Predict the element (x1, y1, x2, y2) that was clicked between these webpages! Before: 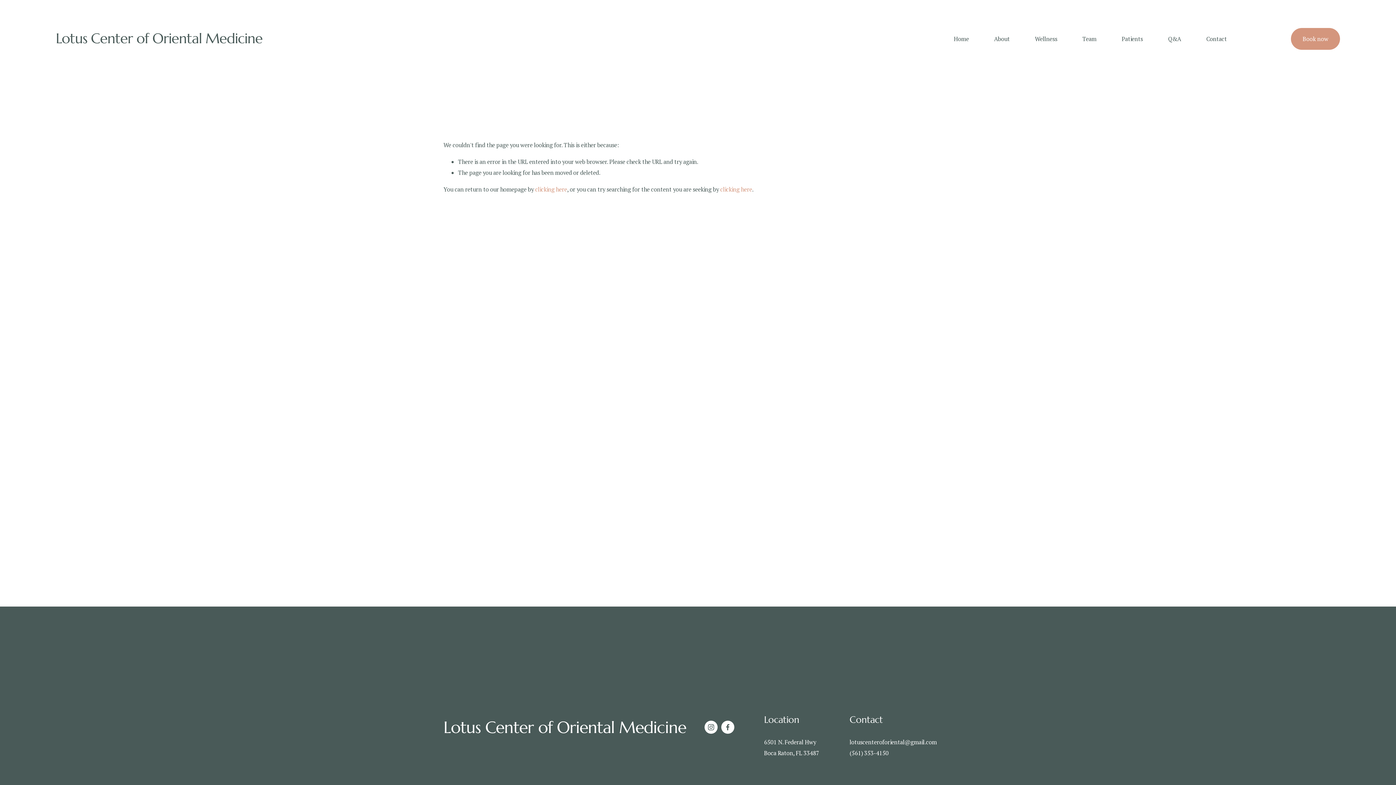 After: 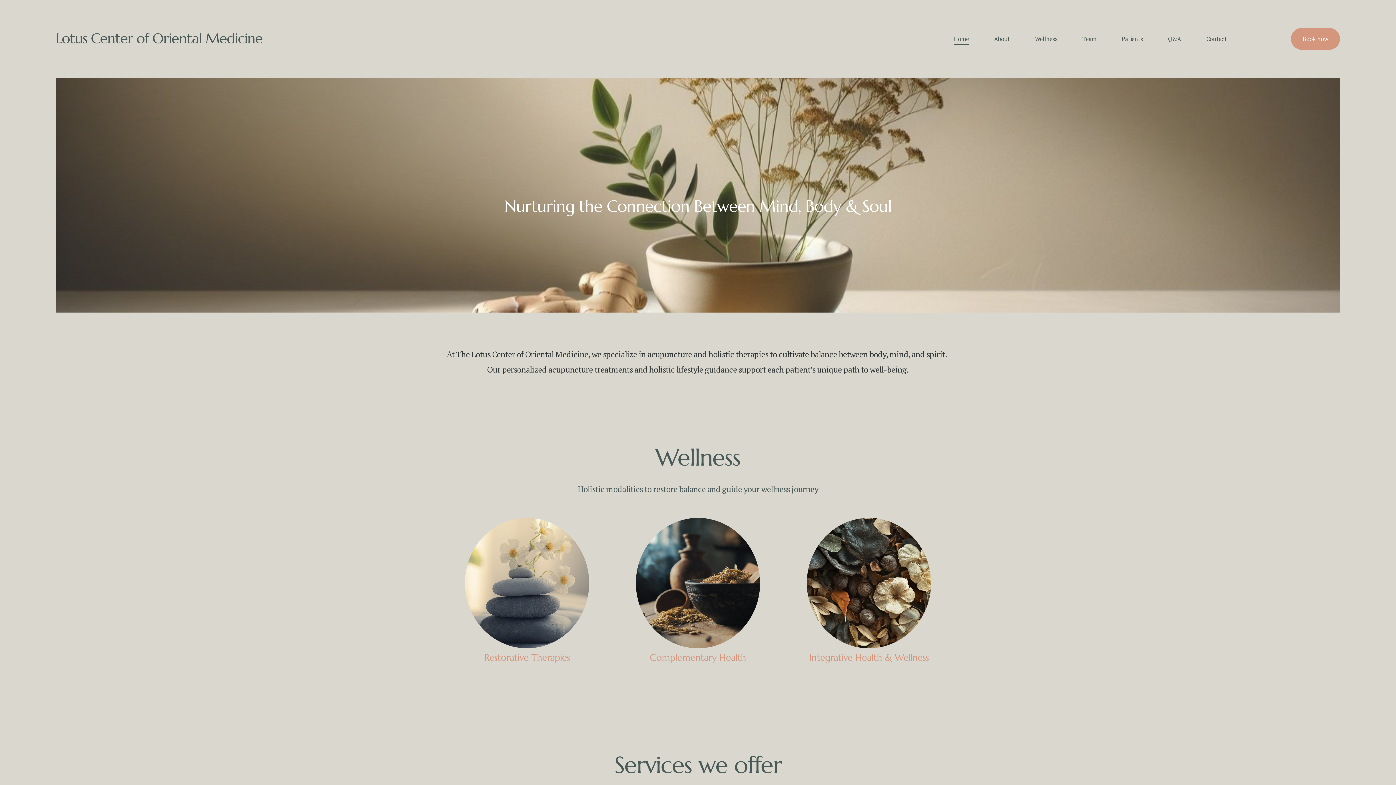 Action: bbox: (55, 29, 262, 47) label: Lotus Center of Oriental Medicine